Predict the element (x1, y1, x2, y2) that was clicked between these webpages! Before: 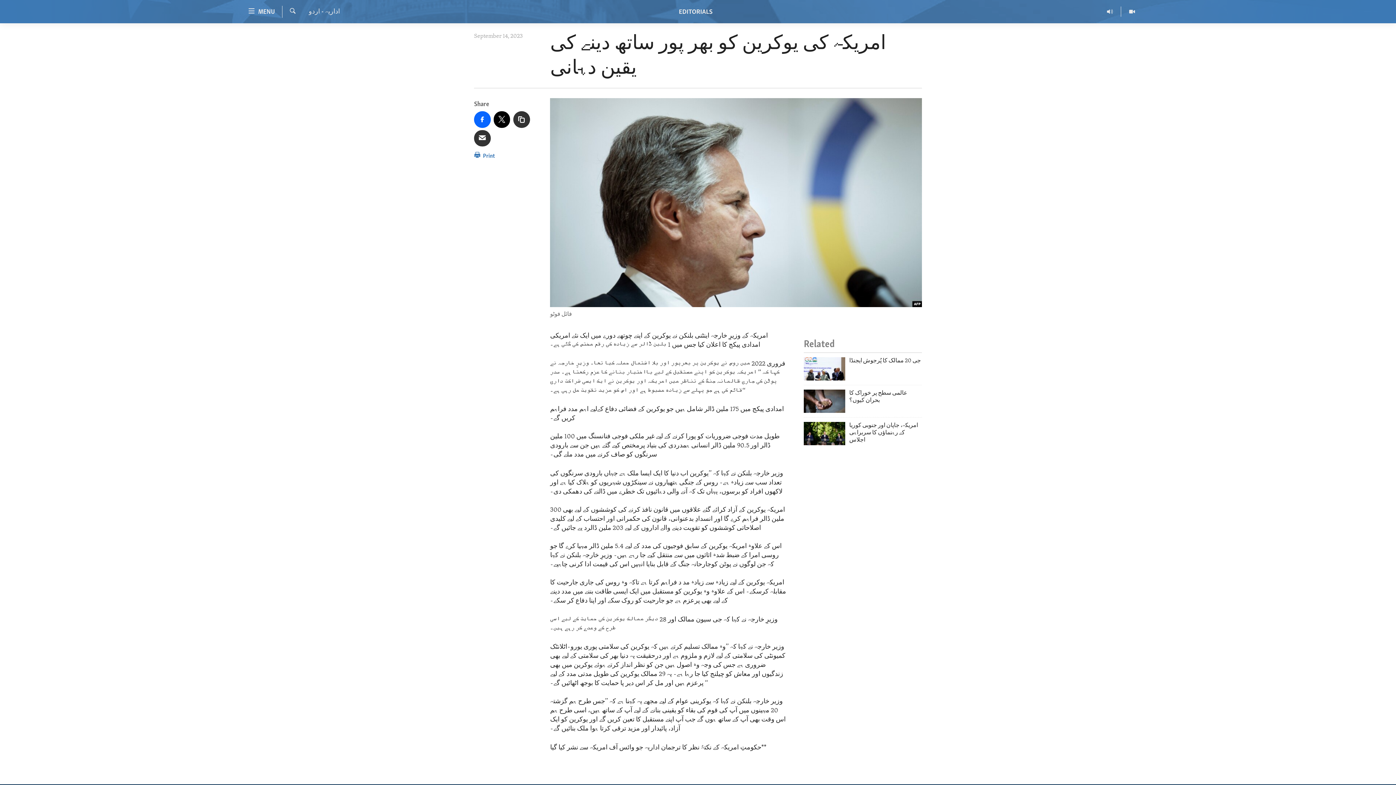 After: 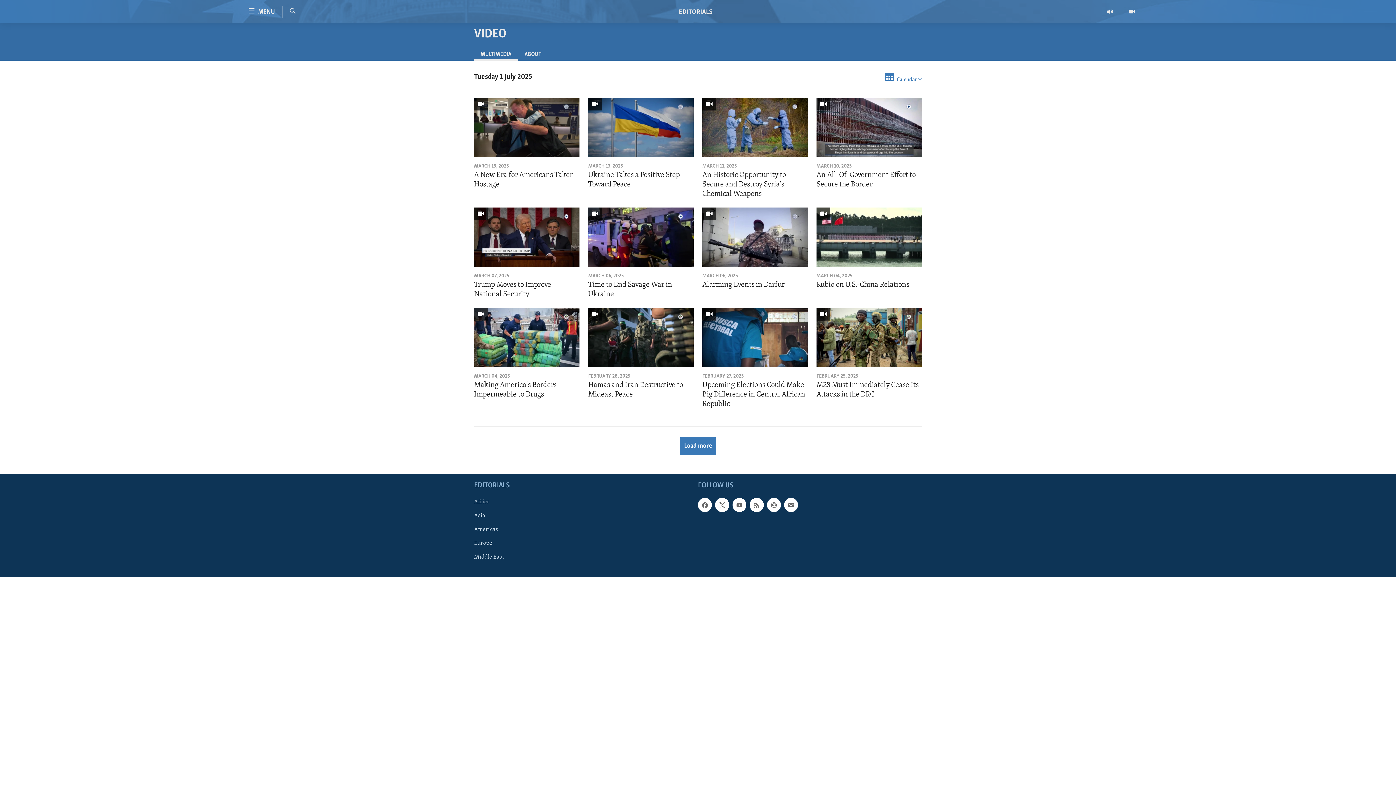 Action: bbox: (1121, 6, 1143, 16)